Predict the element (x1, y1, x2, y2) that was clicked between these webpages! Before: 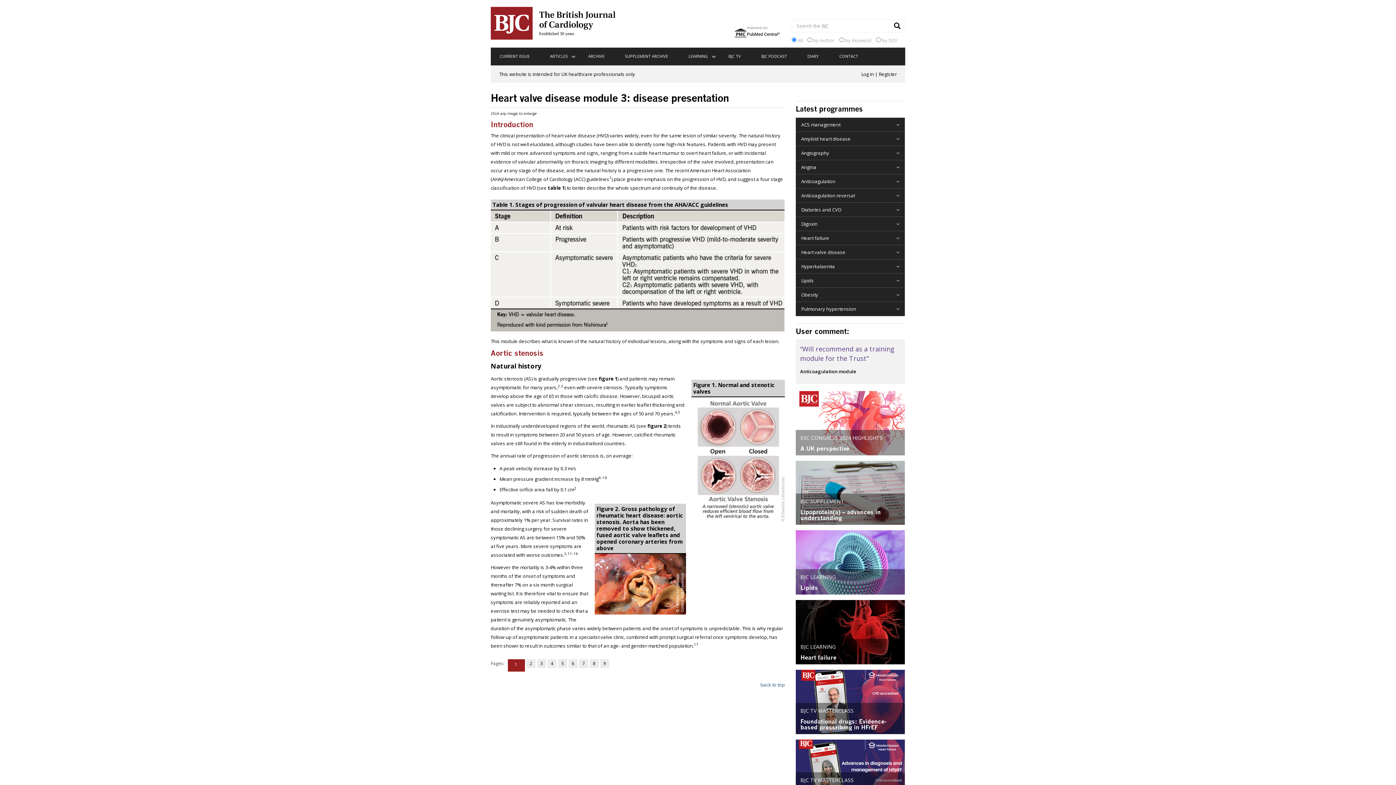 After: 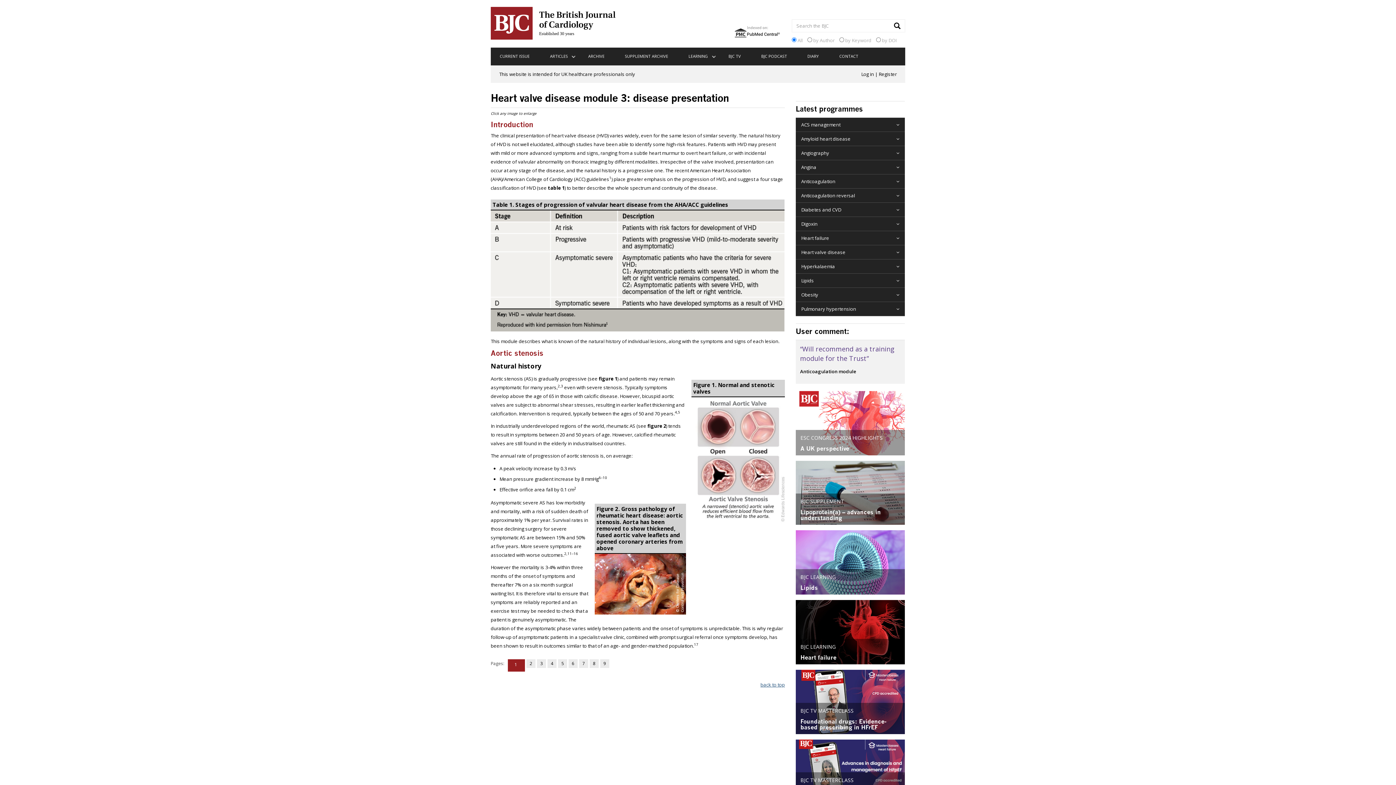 Action: bbox: (760, 681, 785, 688) label: back to top